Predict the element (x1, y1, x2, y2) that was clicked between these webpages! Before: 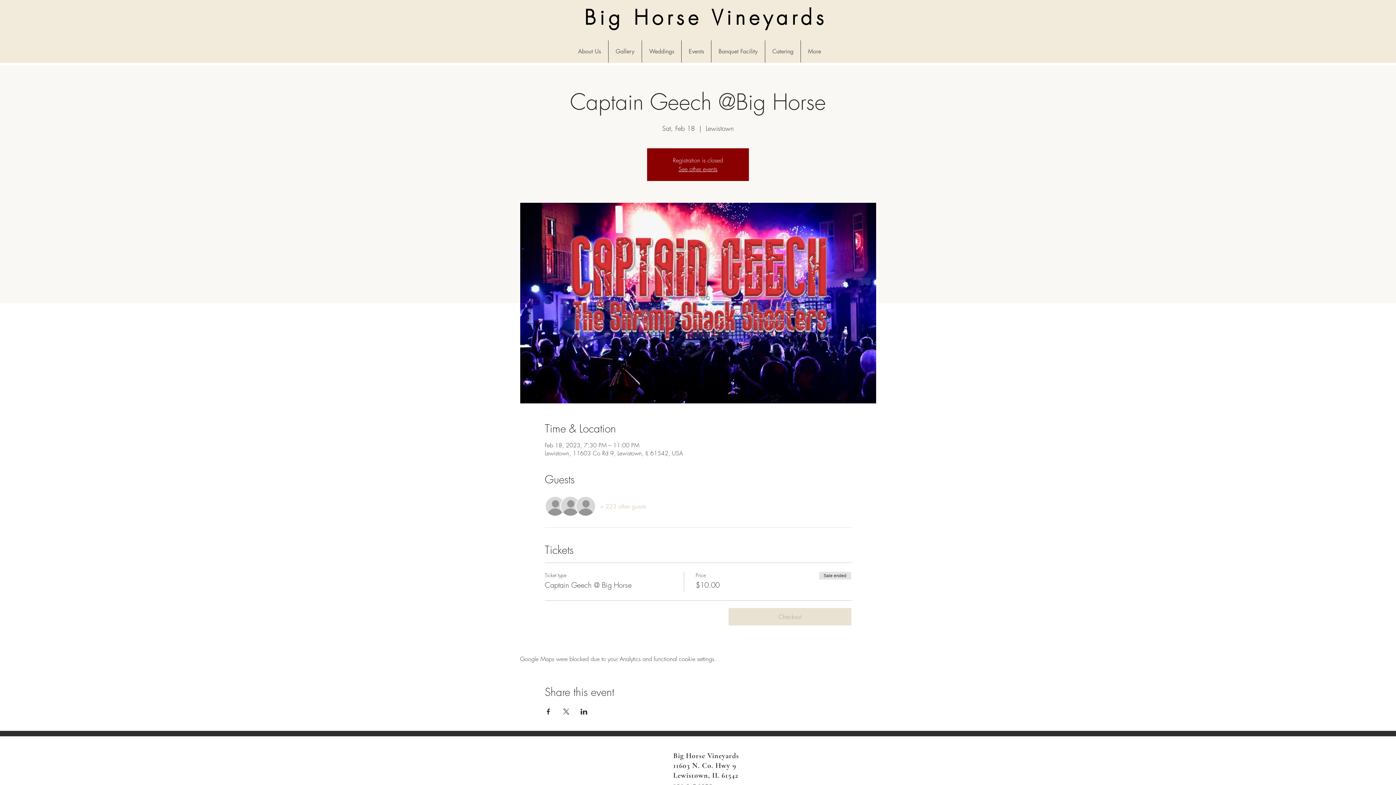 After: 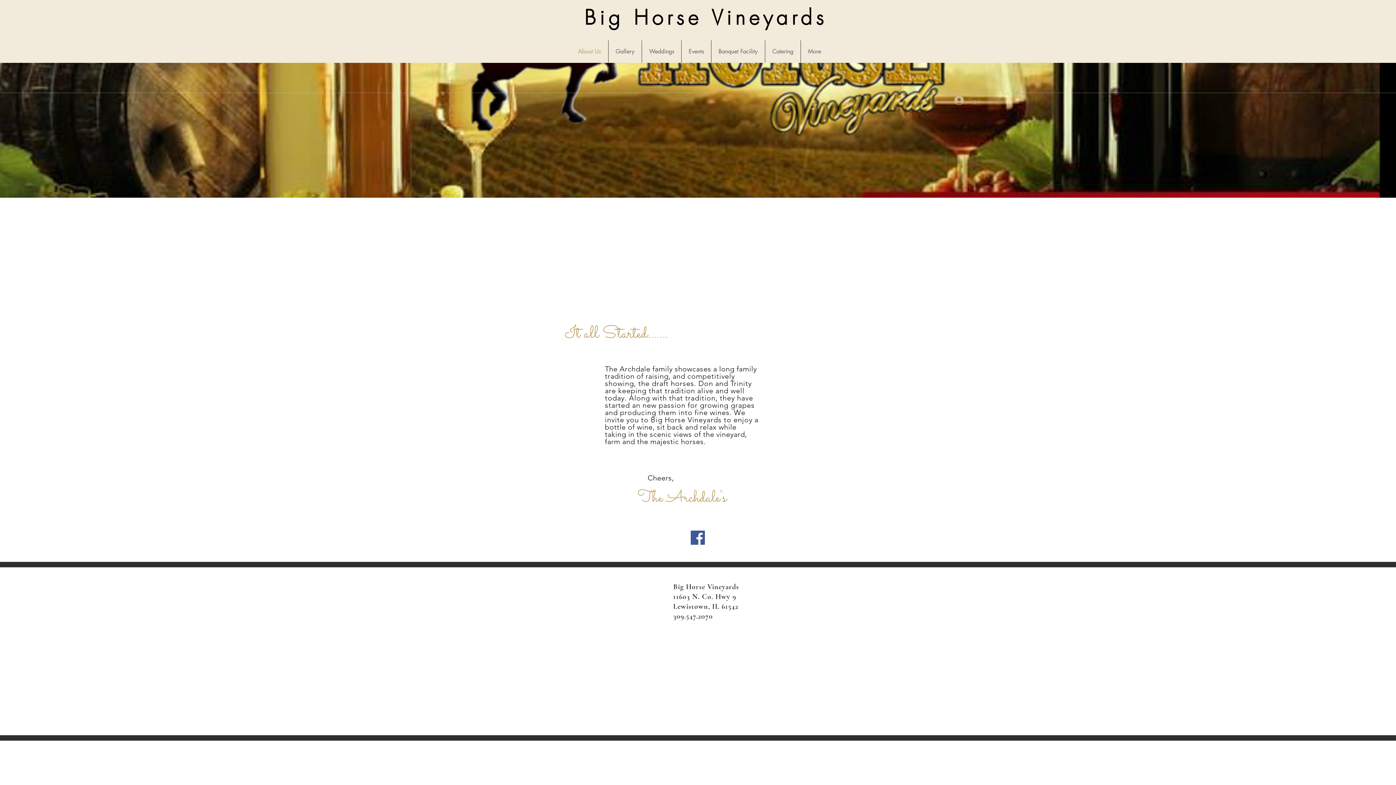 Action: label: Big Horse Vineyards bbox: (584, 4, 827, 30)